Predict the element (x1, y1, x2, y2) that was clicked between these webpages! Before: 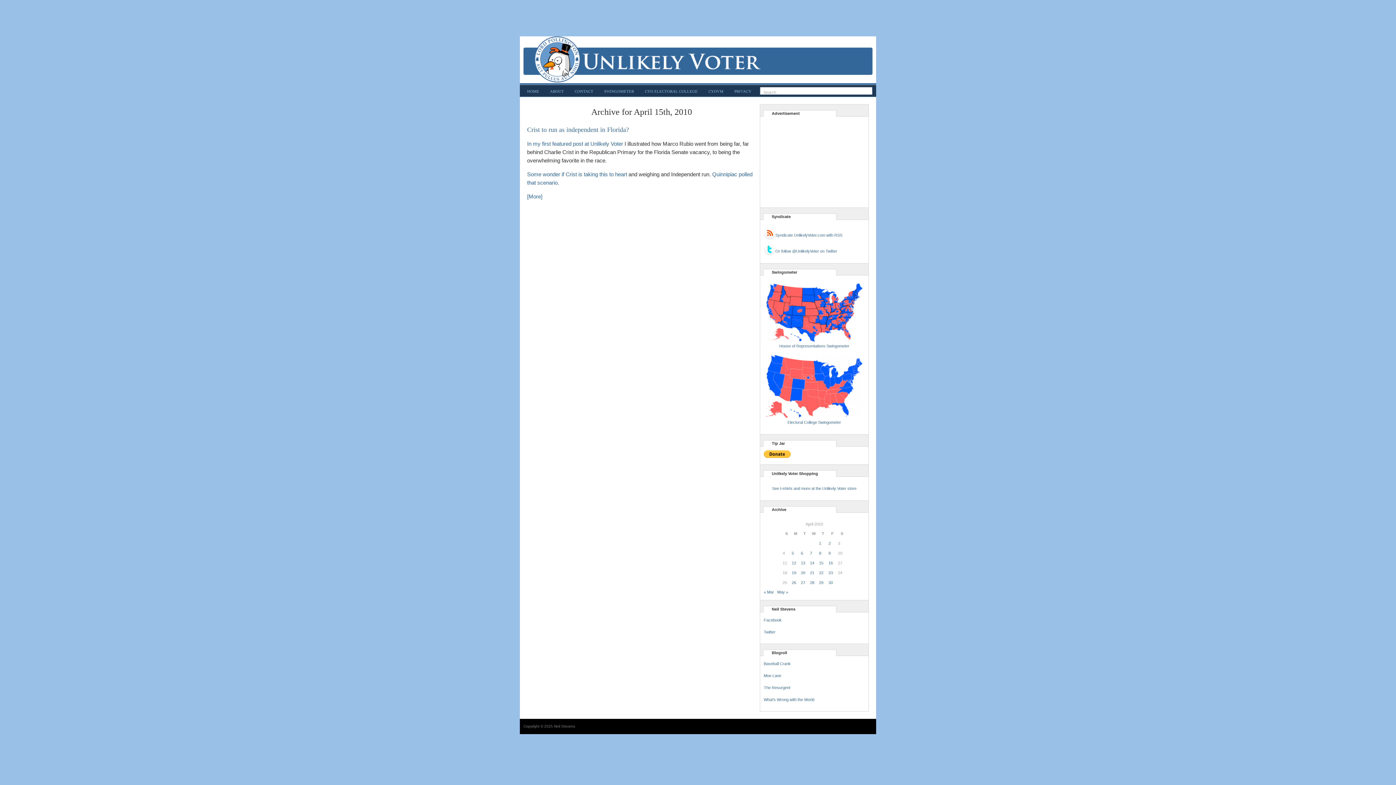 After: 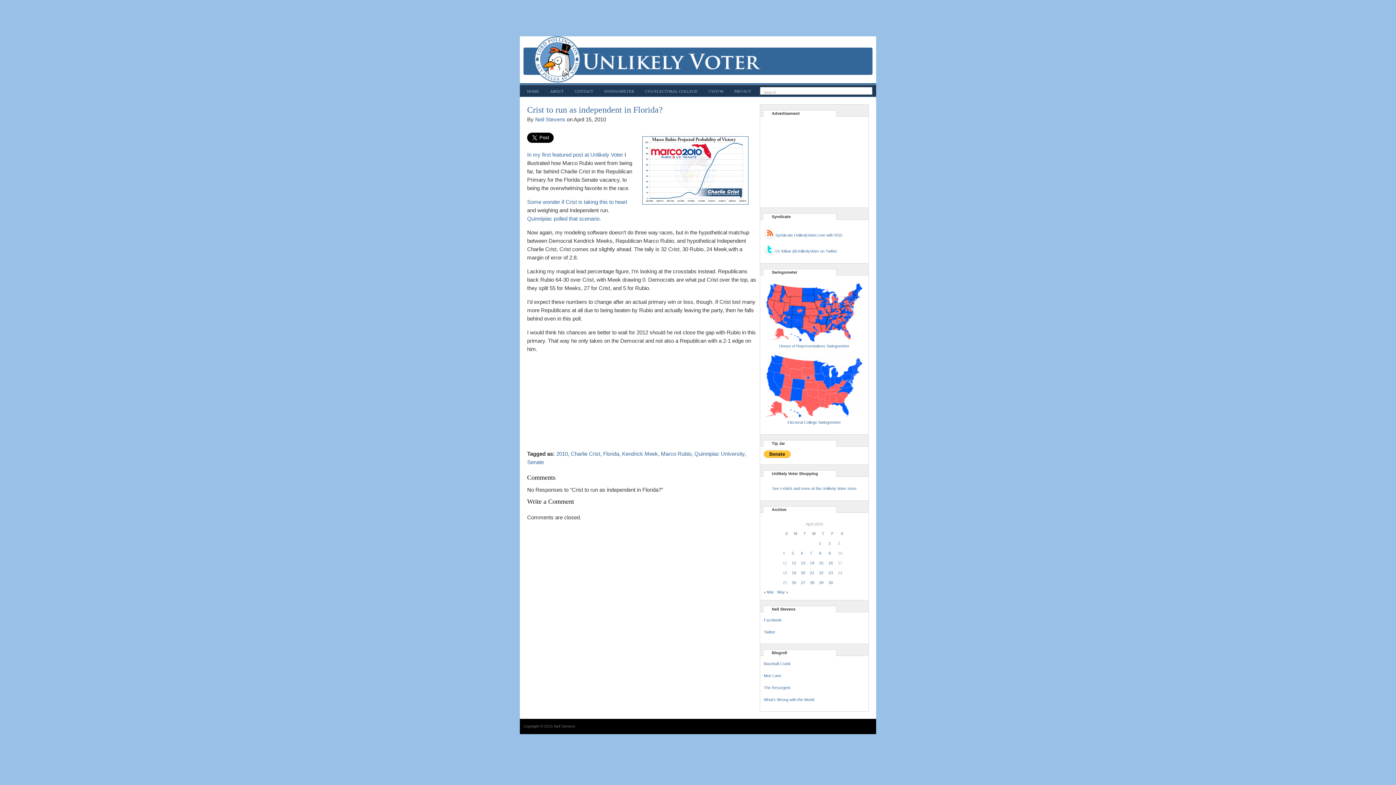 Action: bbox: (527, 126, 629, 133) label: Crist to run as independent in Florida?